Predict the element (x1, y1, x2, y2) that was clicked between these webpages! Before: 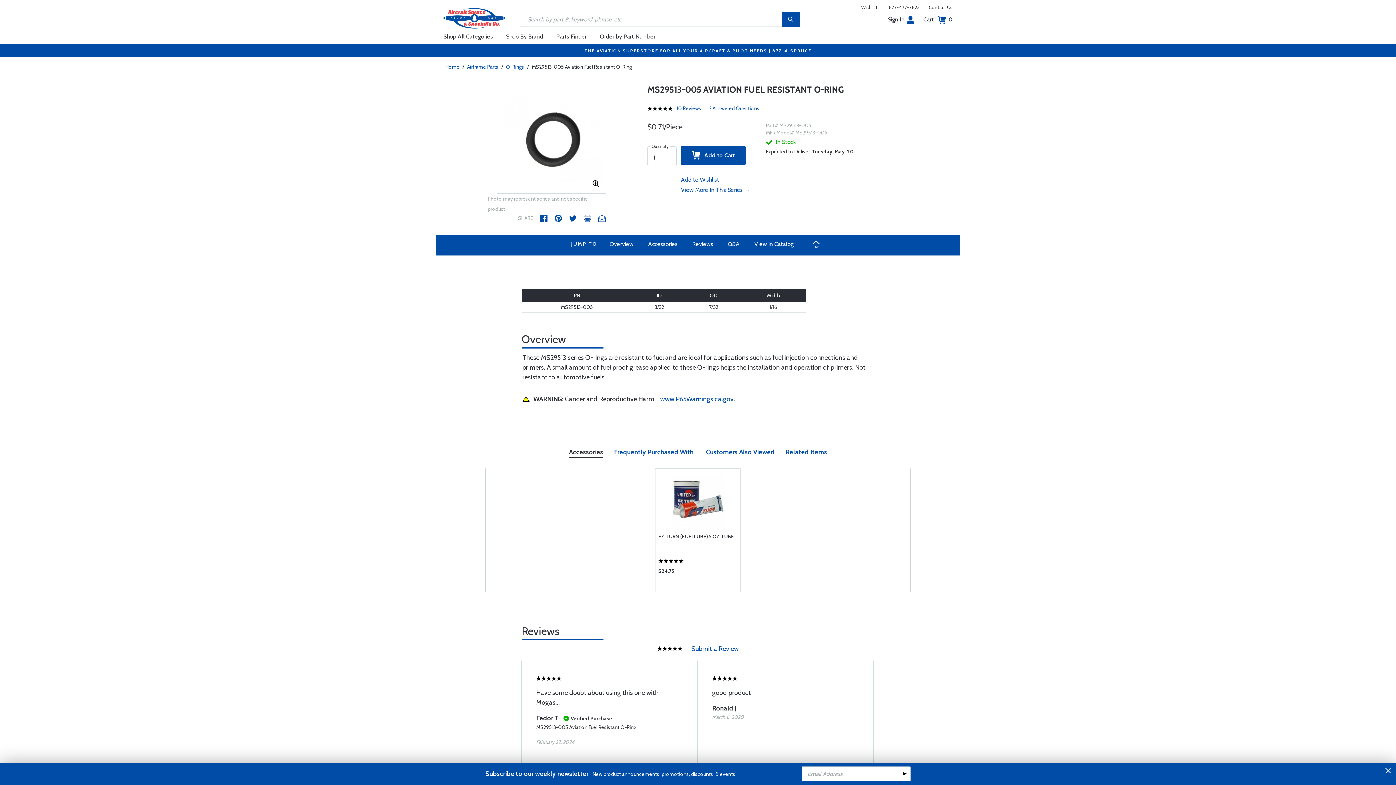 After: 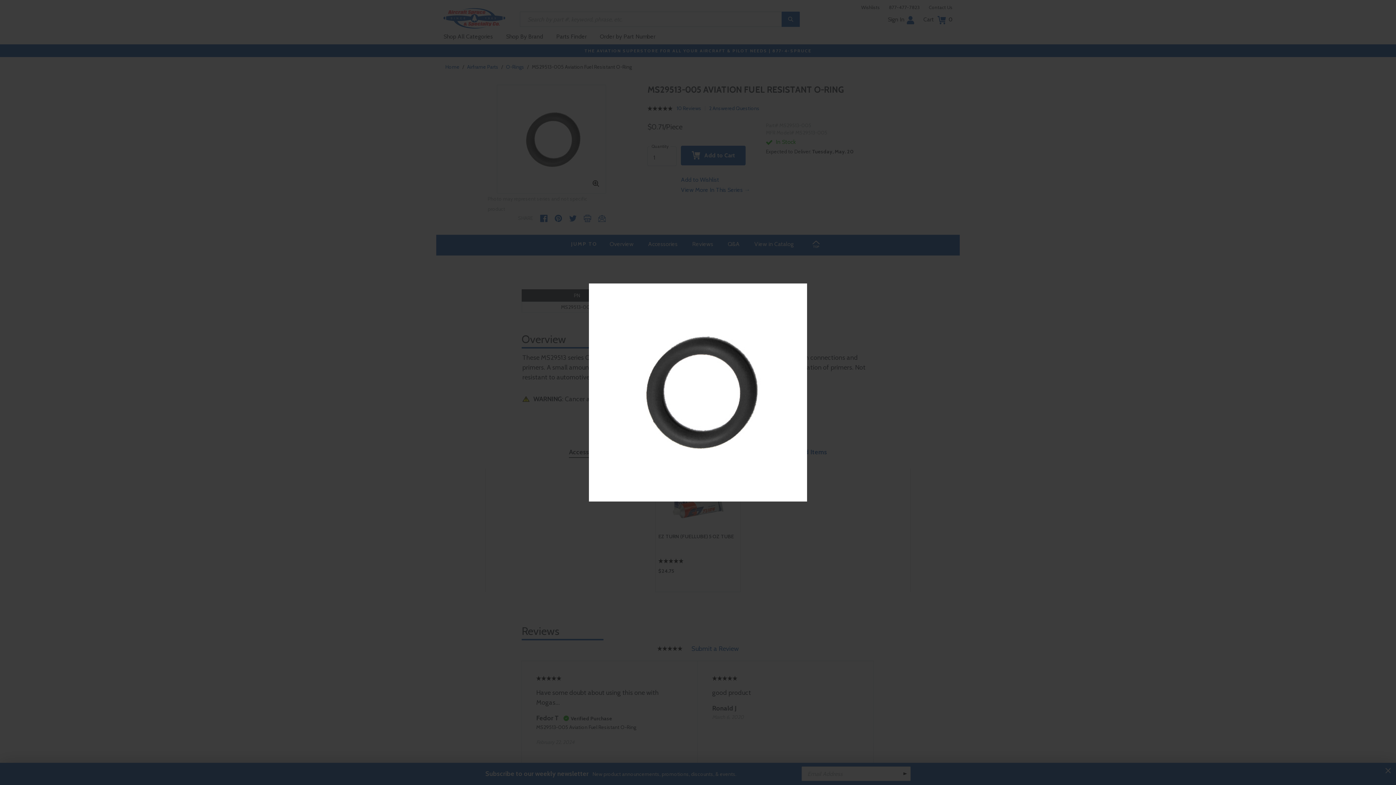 Action: bbox: (497, 96, 605, 182)